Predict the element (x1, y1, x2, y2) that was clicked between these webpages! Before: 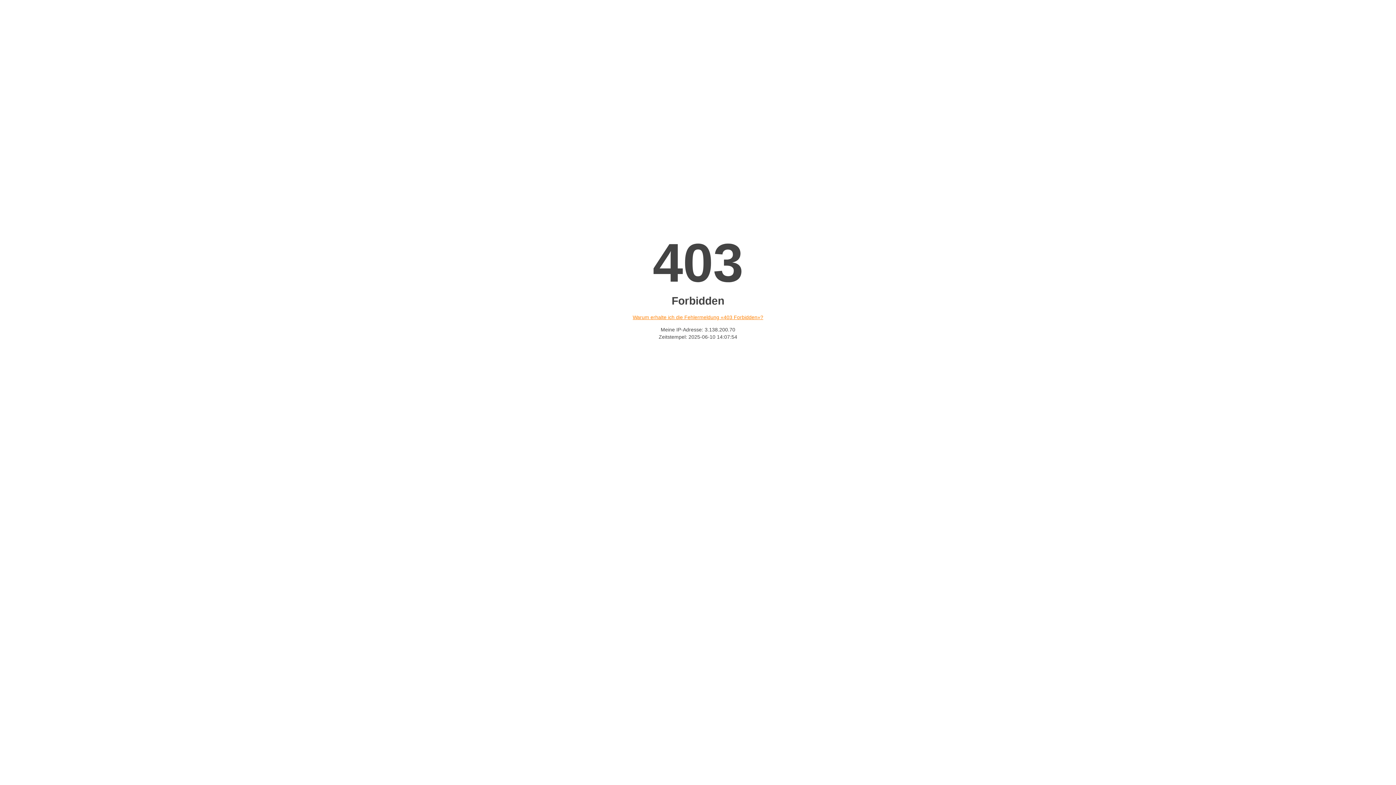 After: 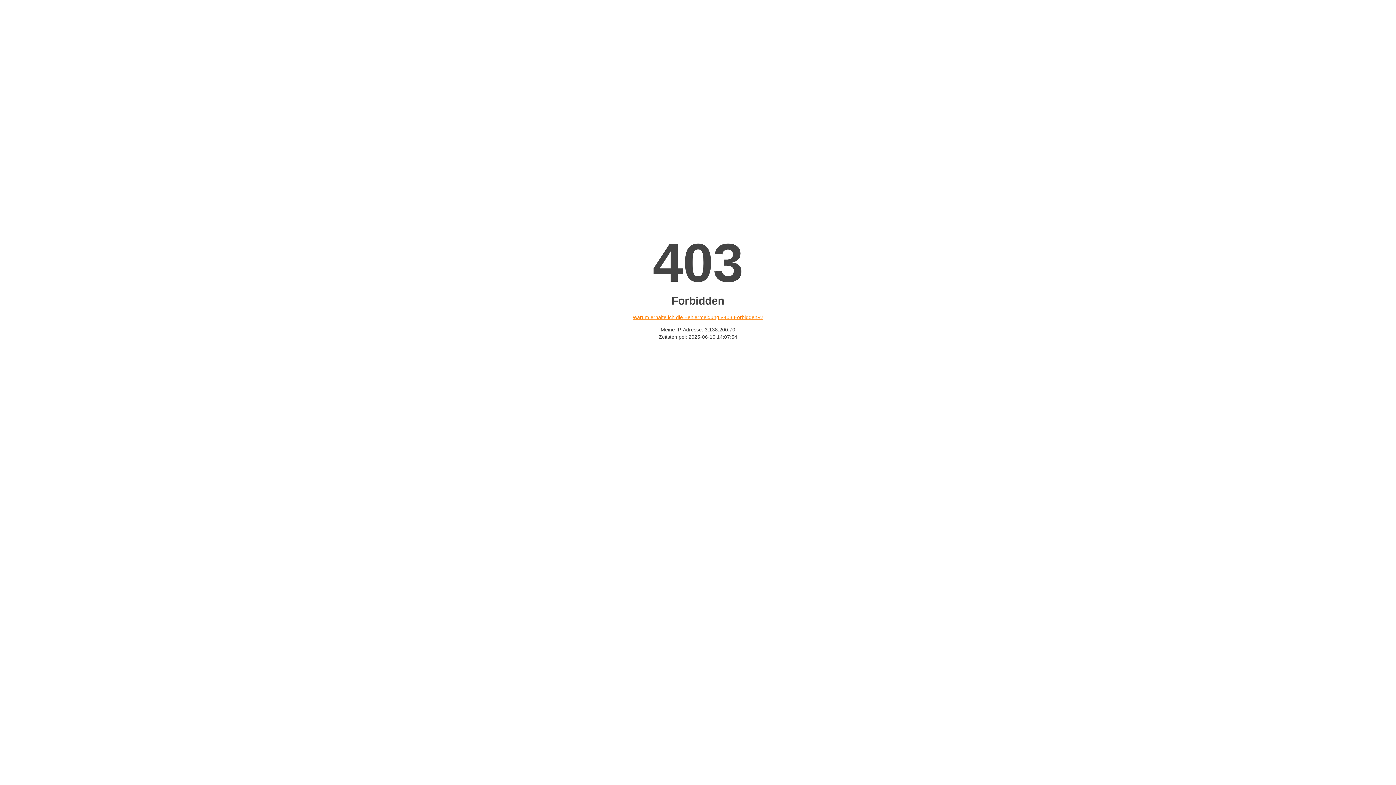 Action: bbox: (632, 314, 763, 320) label: Warum erhalte ich die Fehlermeldung «403 Forbidden»?